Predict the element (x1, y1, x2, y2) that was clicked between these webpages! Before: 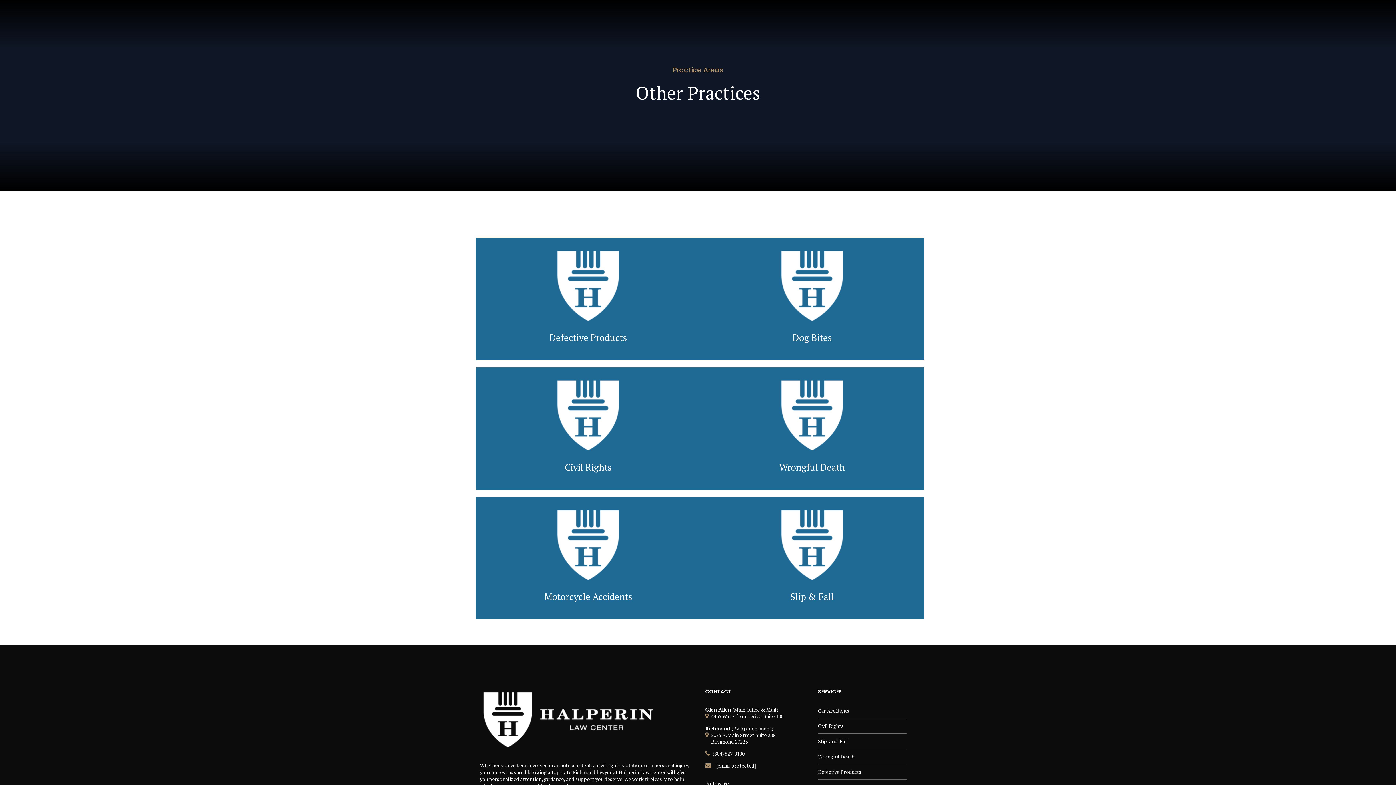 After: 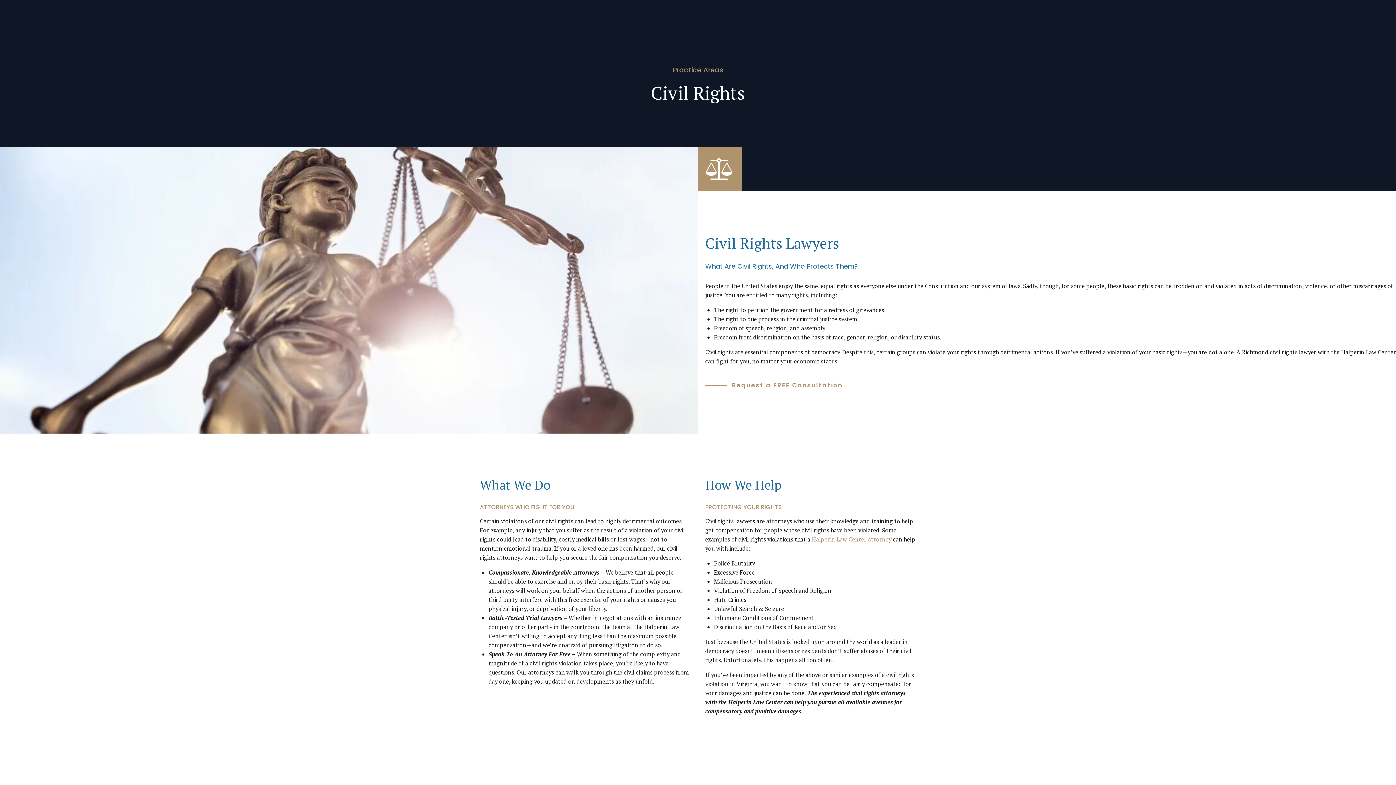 Action: bbox: (552, 367, 624, 475)